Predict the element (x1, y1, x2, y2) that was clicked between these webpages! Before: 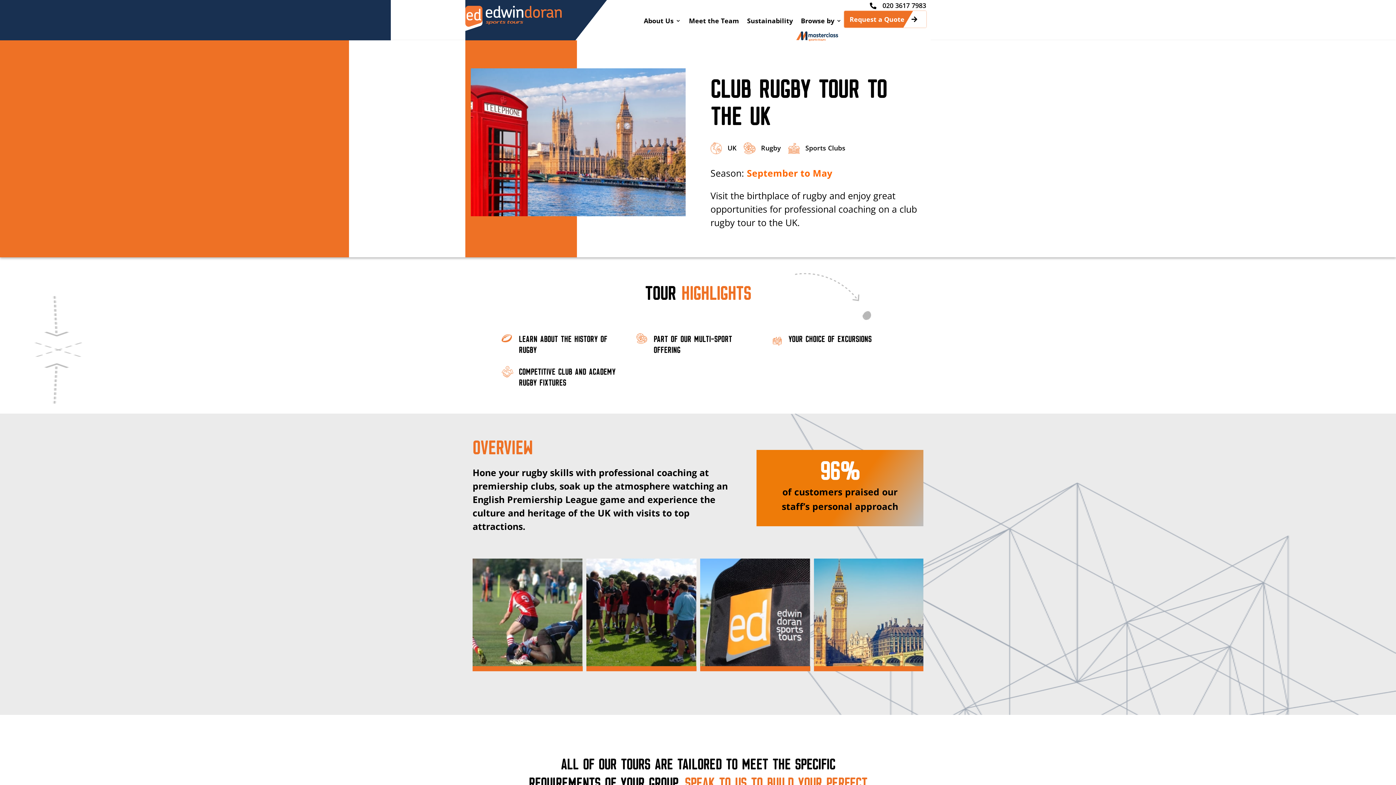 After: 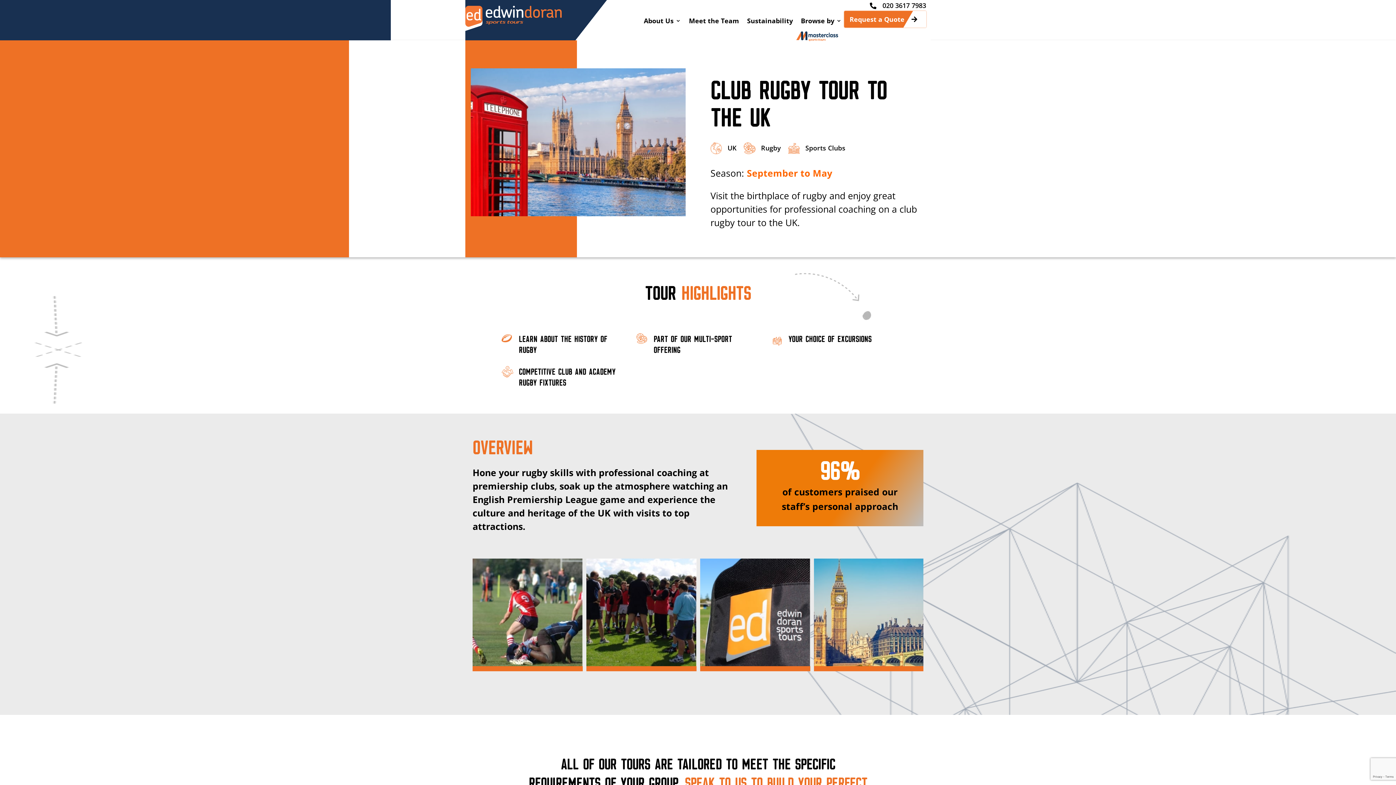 Action: bbox: (878, 0, 939, 10) label: 020 3617 7983